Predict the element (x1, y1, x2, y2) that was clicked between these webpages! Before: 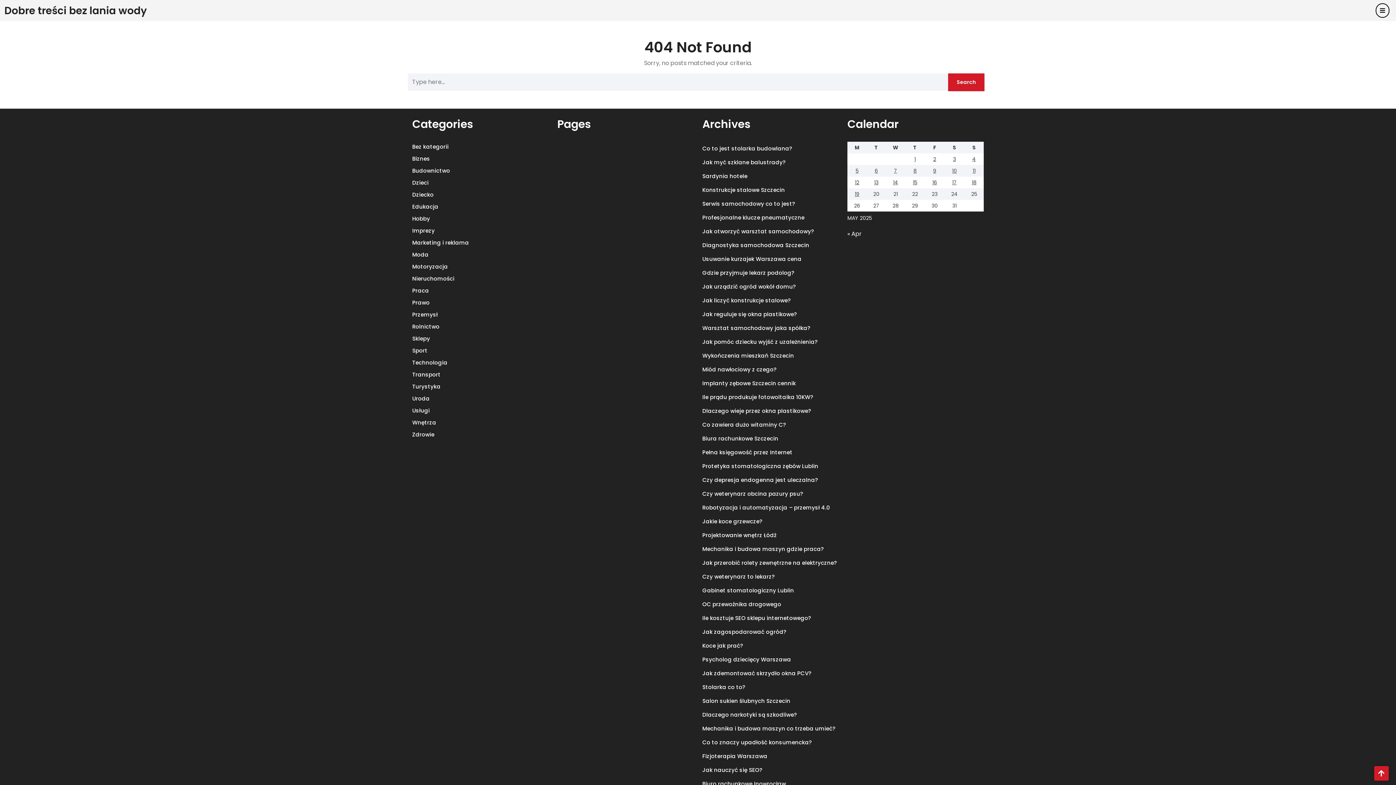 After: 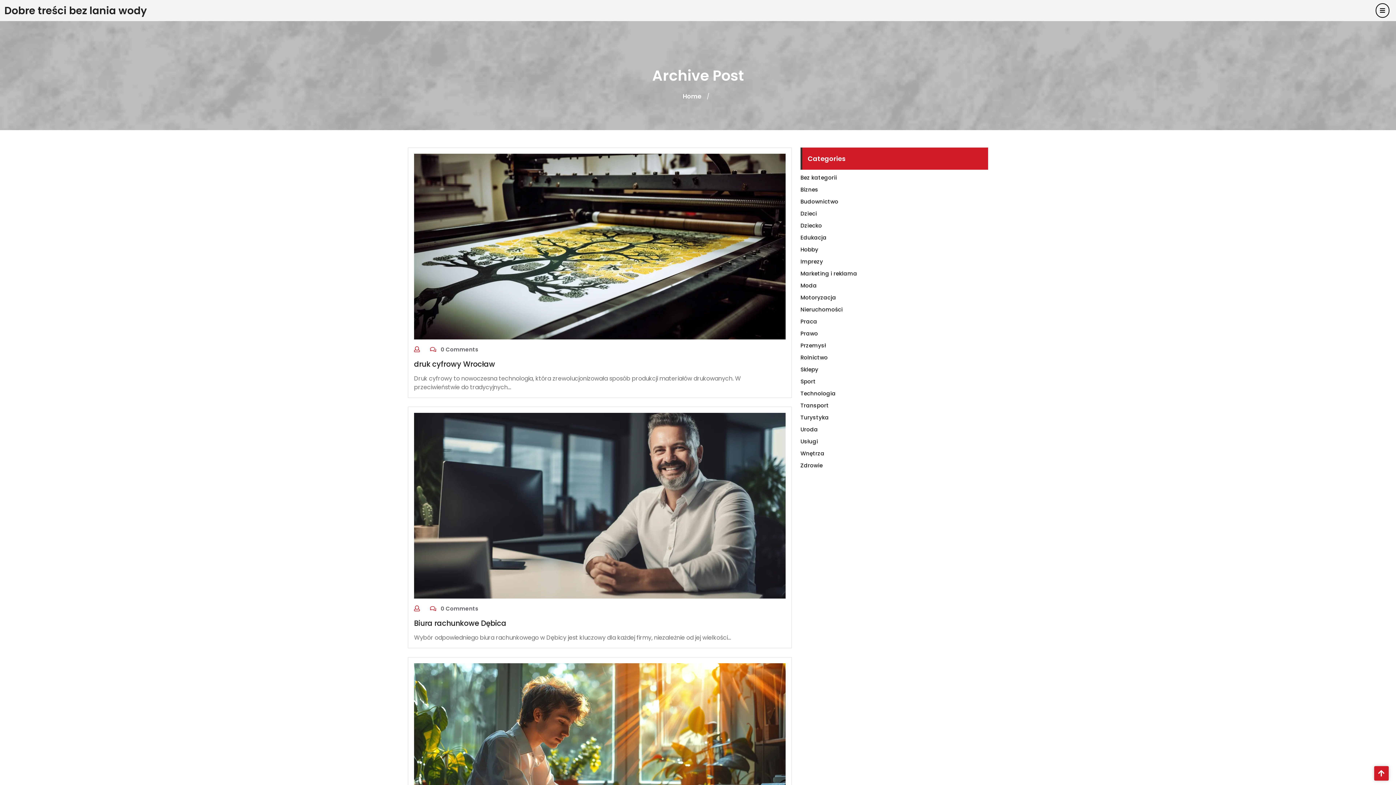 Action: label: Posts published on May 1, 2025 bbox: (907, 154, 922, 164)